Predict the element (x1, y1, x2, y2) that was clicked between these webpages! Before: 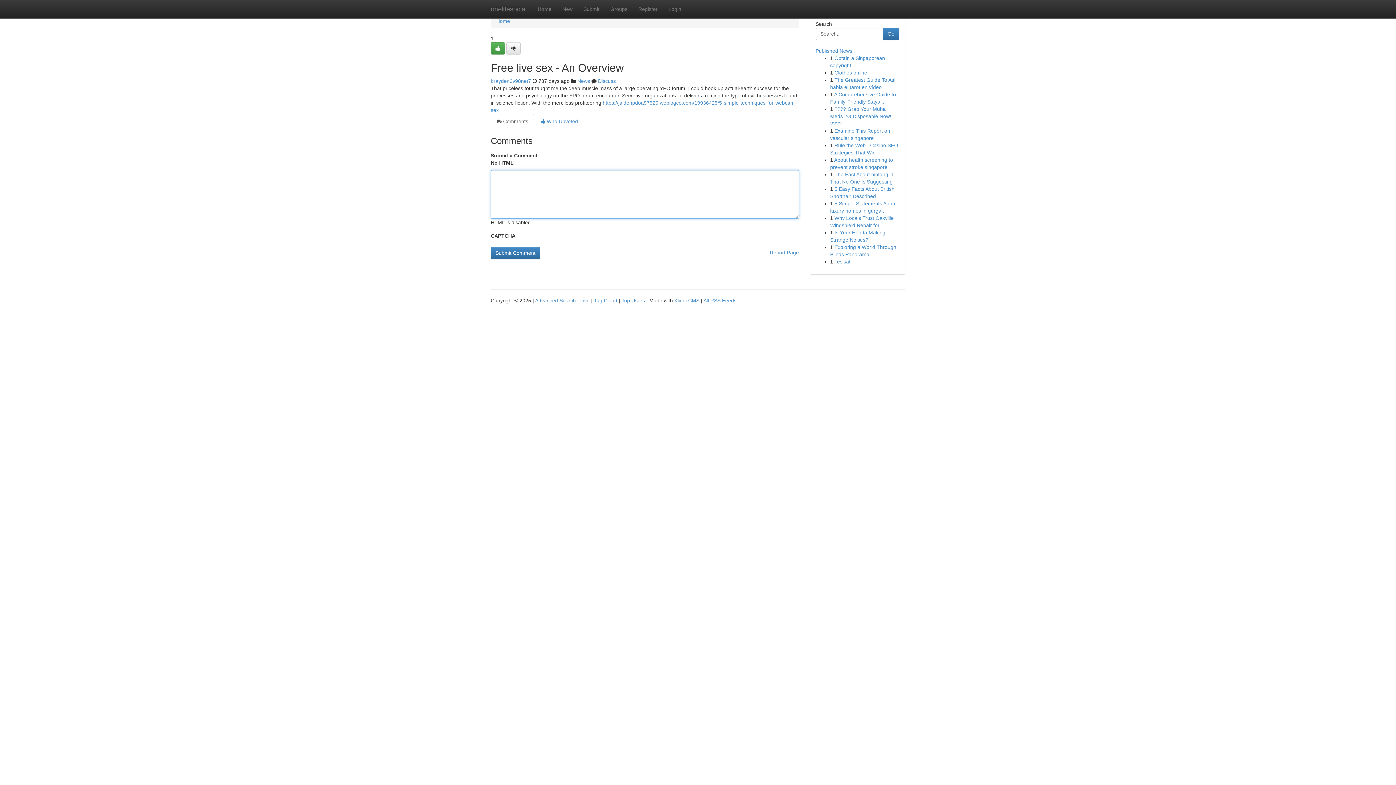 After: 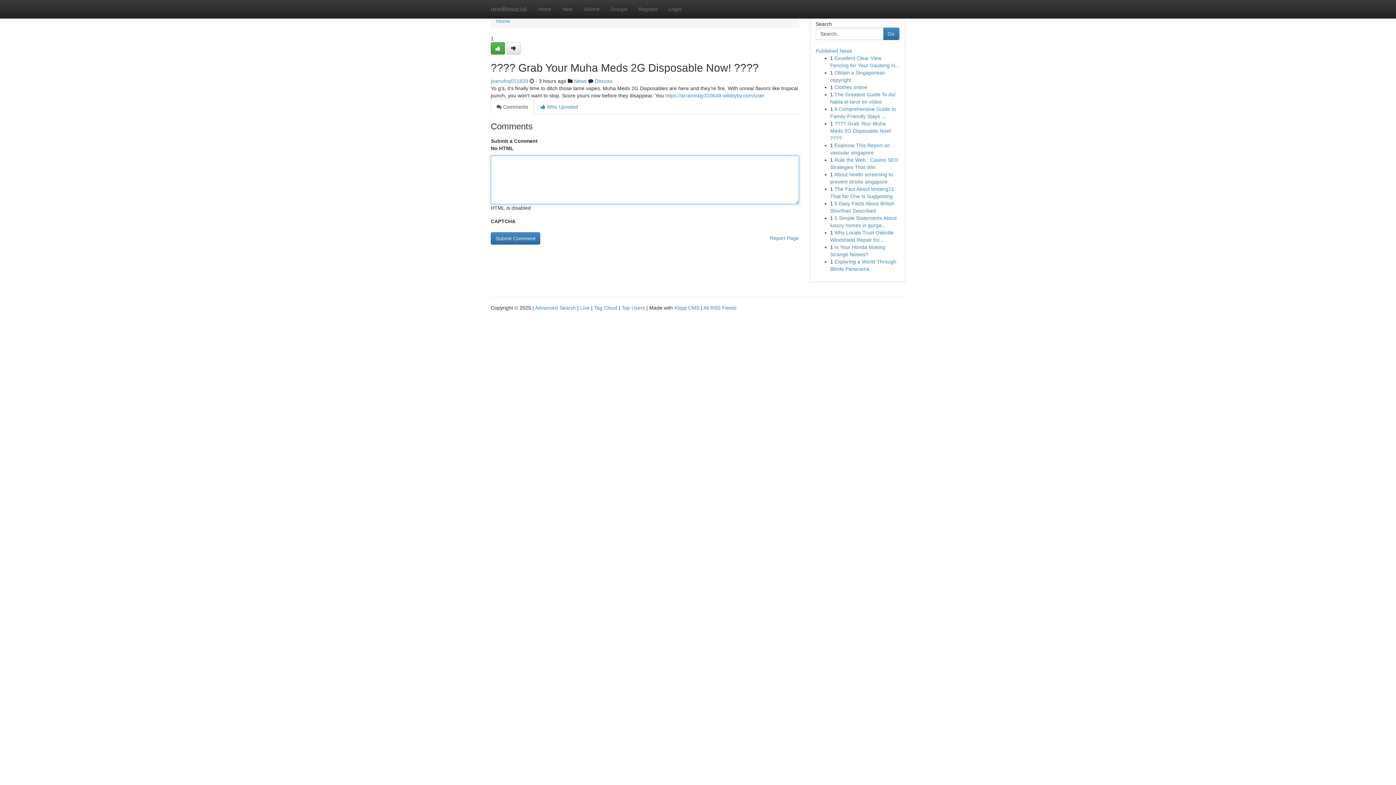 Action: bbox: (830, 106, 891, 126) label: ???? Grab Your Muha Meds 2G Disposable Now! ????